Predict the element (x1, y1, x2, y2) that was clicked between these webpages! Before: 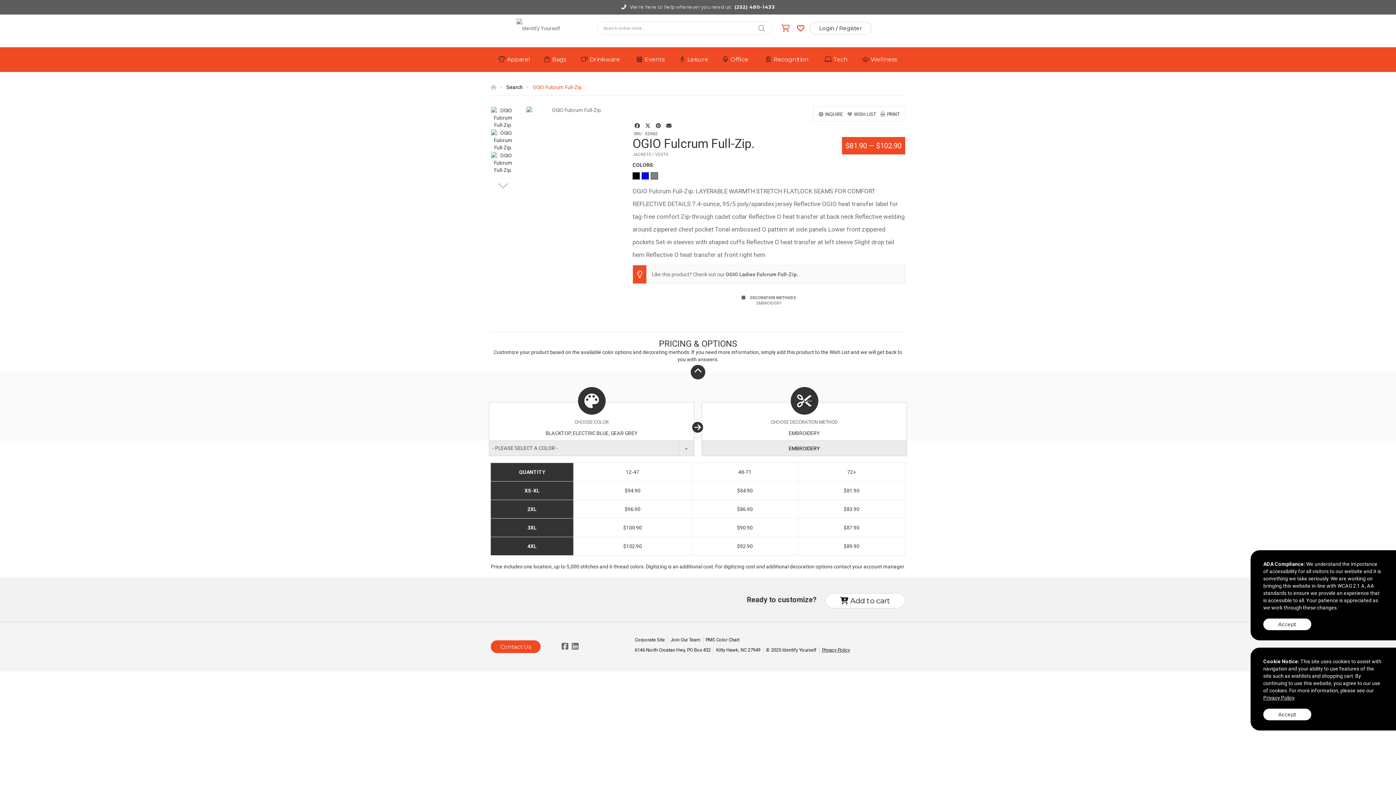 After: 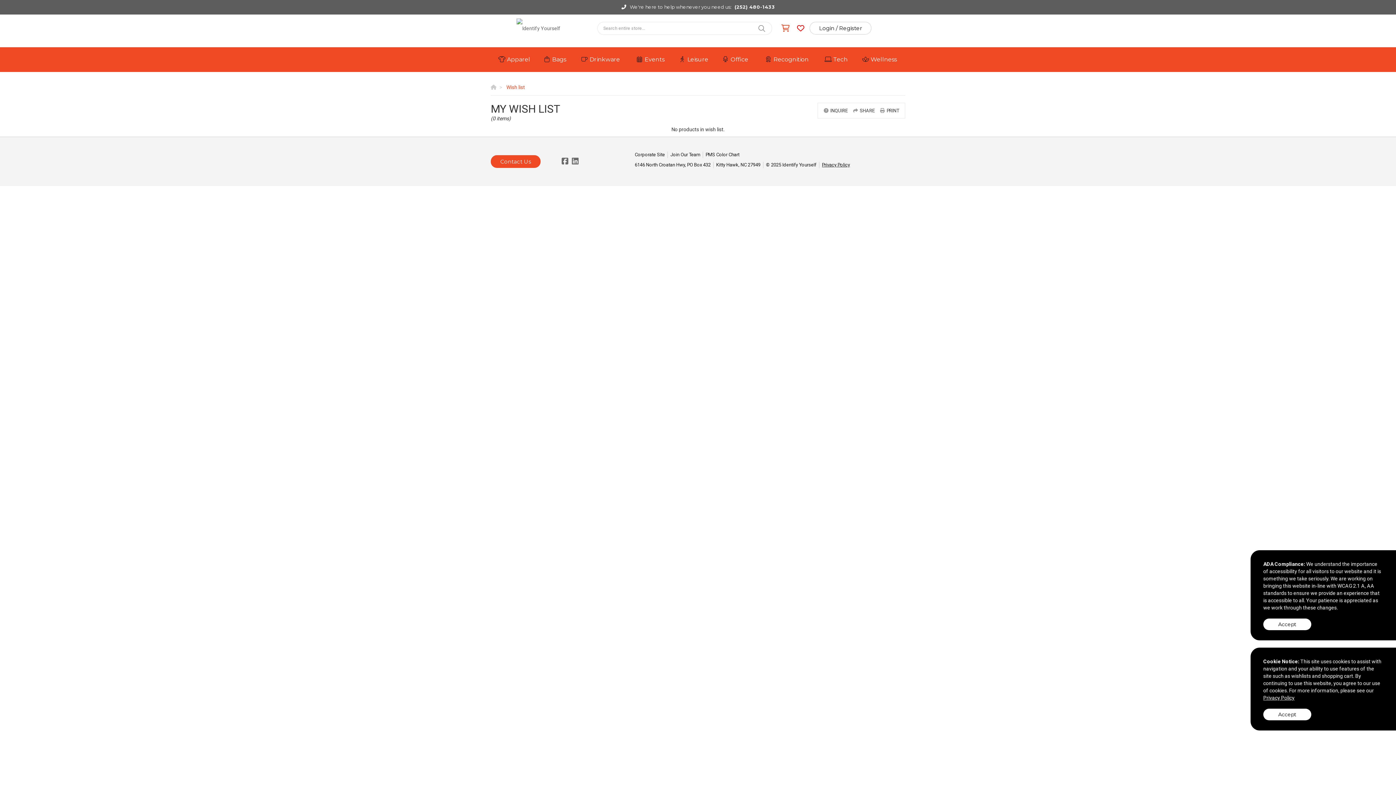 Action: bbox: (793, 21, 808, 35)